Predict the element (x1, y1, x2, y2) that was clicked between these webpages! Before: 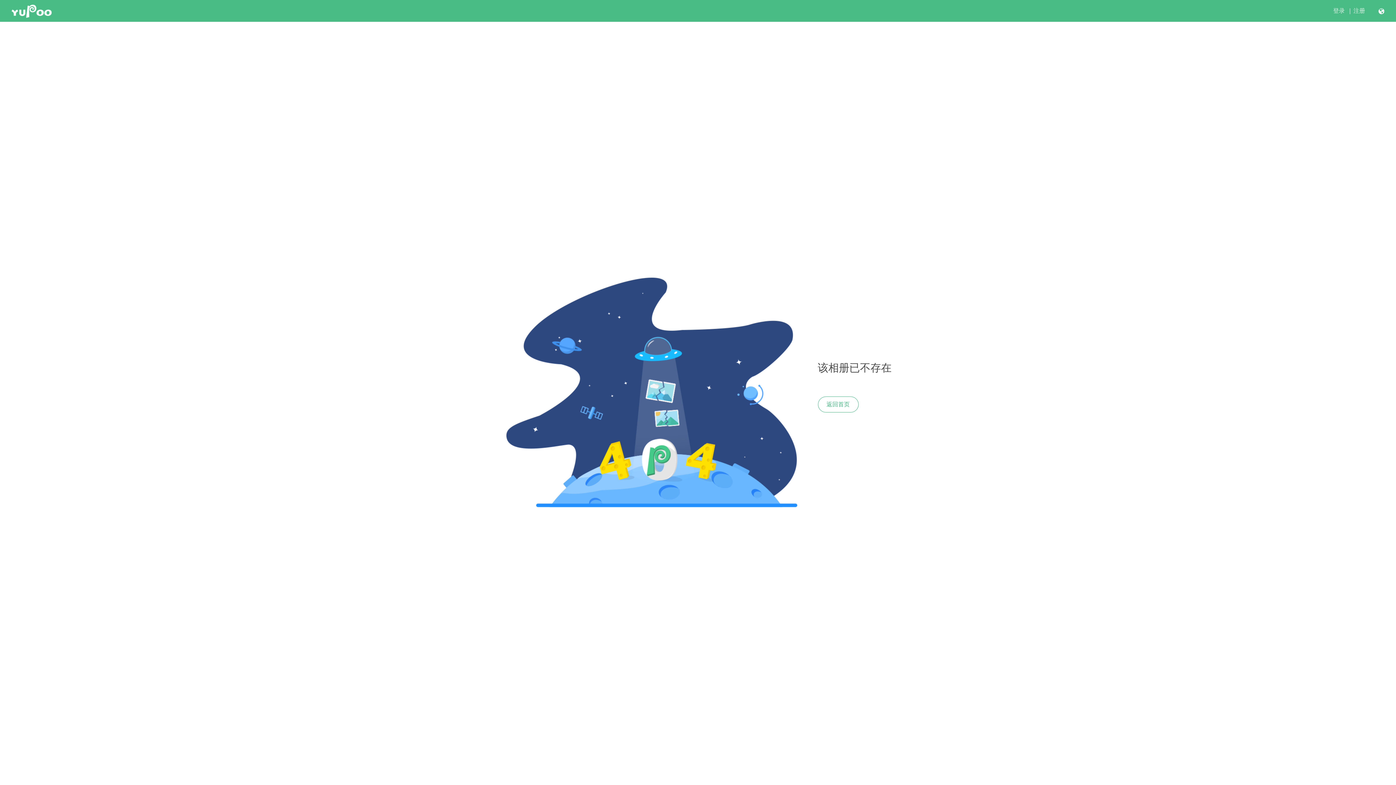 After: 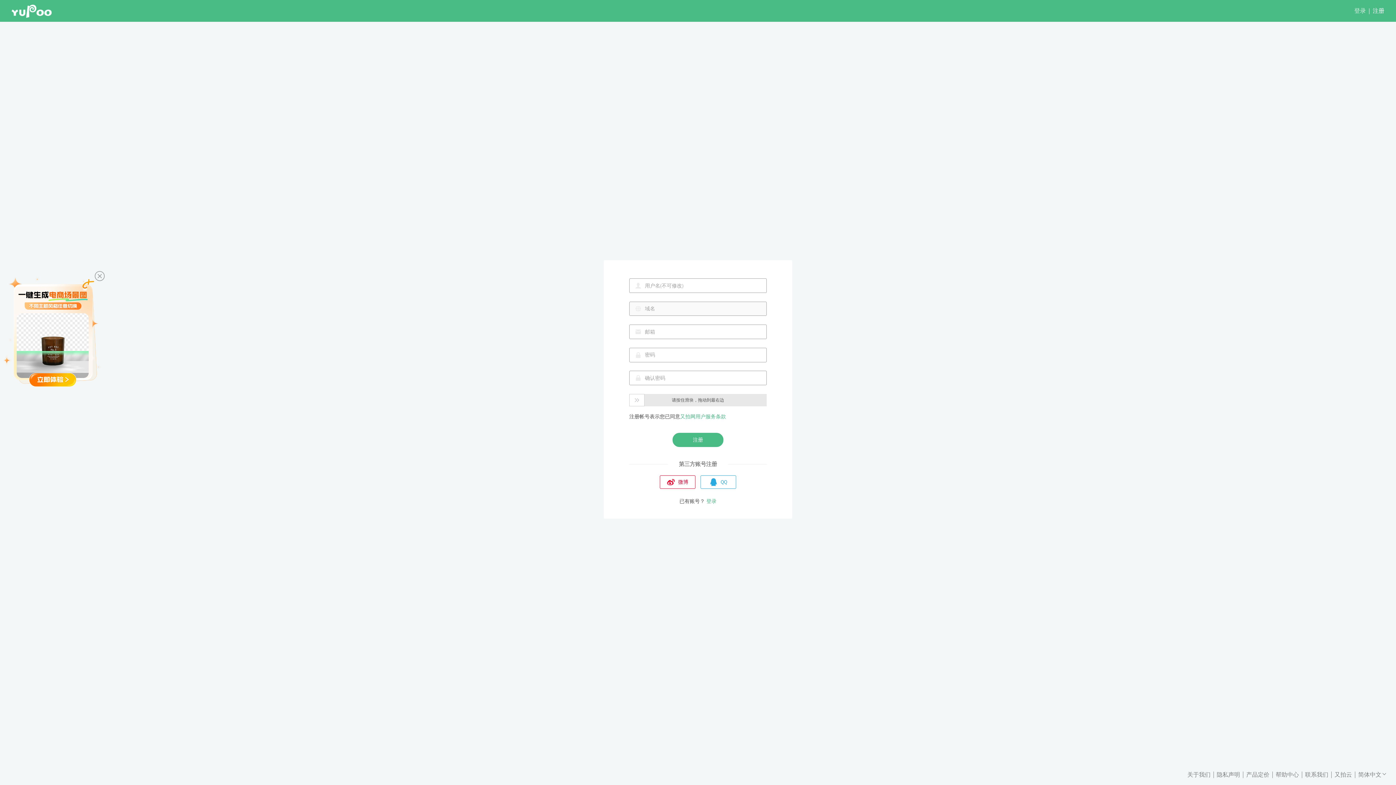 Action: bbox: (1353, 7, 1365, 14) label: 注册